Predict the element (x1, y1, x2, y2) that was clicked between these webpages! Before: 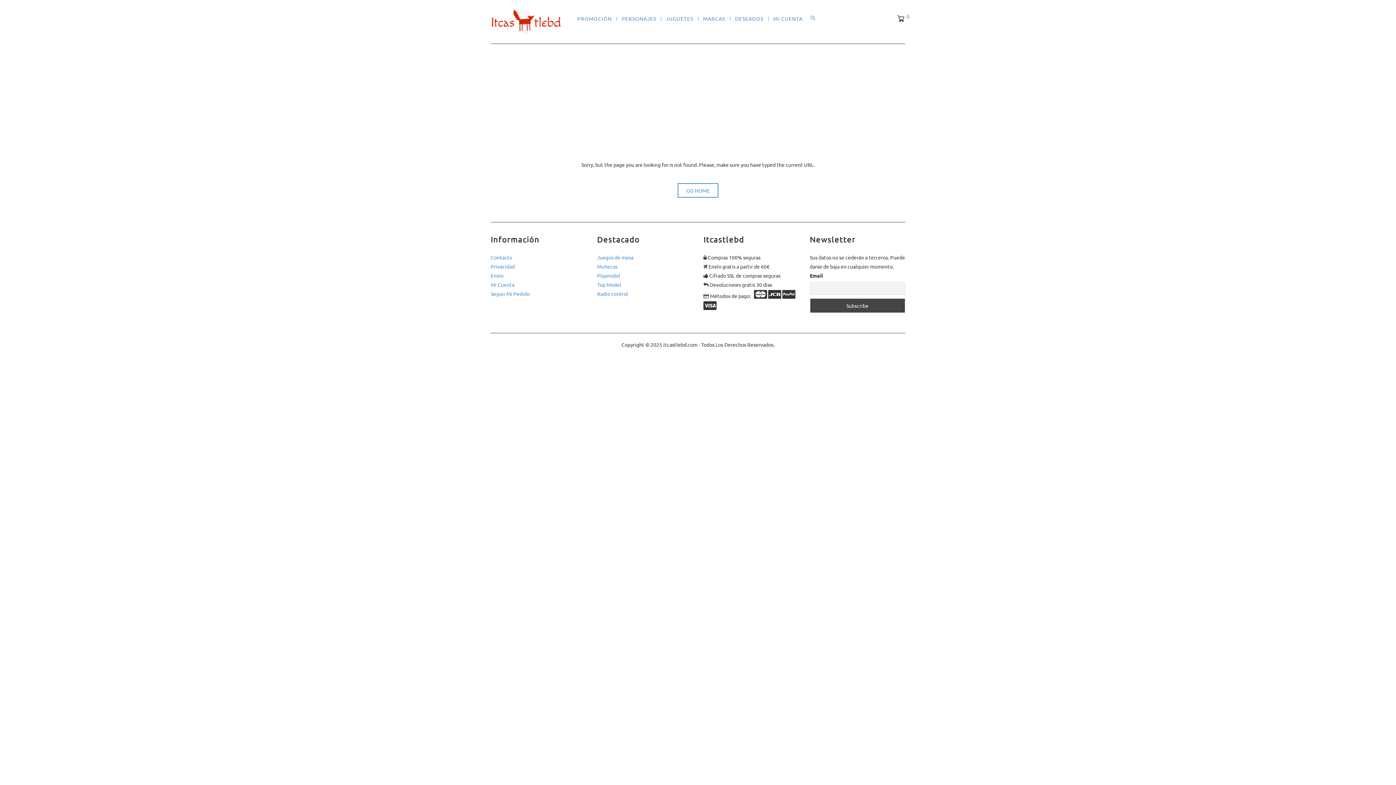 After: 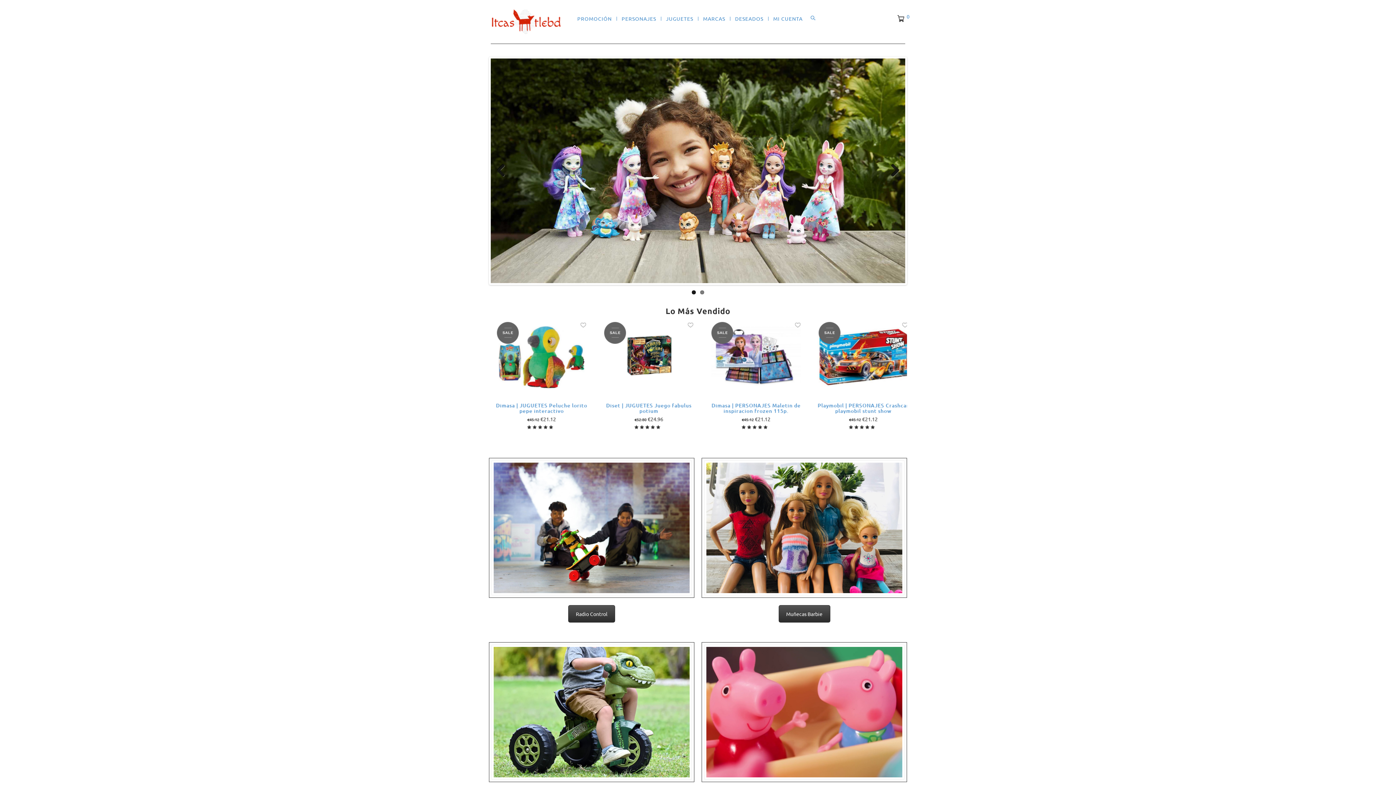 Action: label: GO HOME bbox: (677, 183, 718, 197)